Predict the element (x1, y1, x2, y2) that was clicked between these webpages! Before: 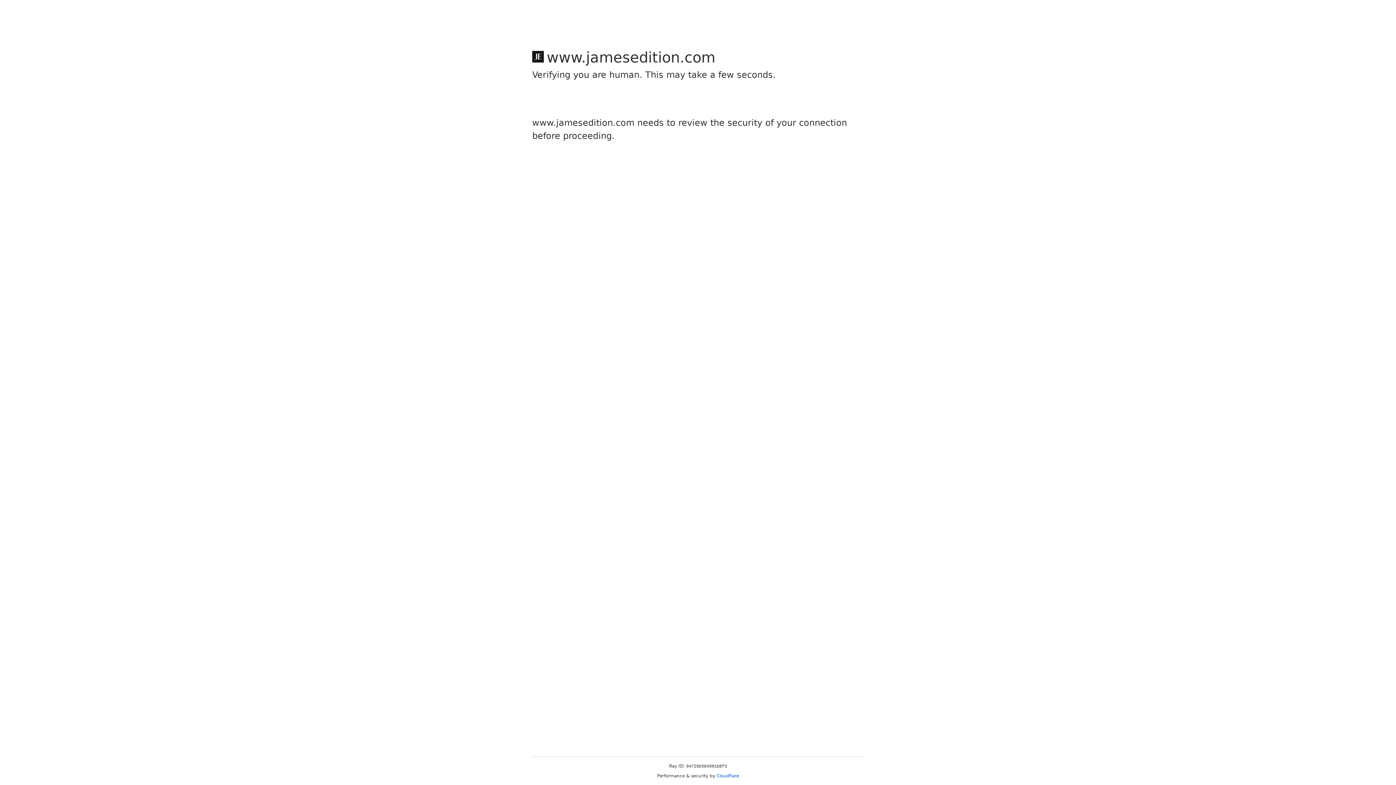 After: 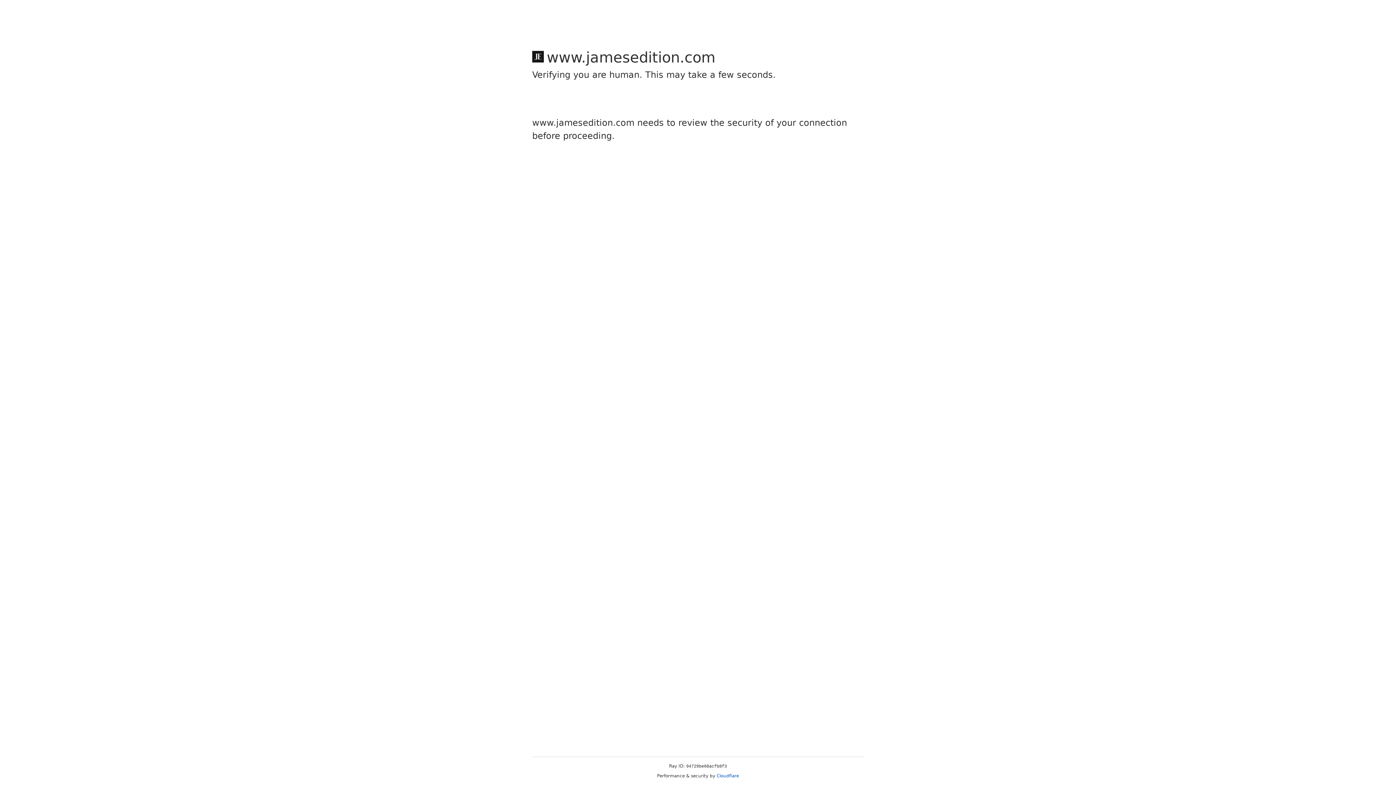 Action: bbox: (716, 773, 739, 778) label: Cloudflare